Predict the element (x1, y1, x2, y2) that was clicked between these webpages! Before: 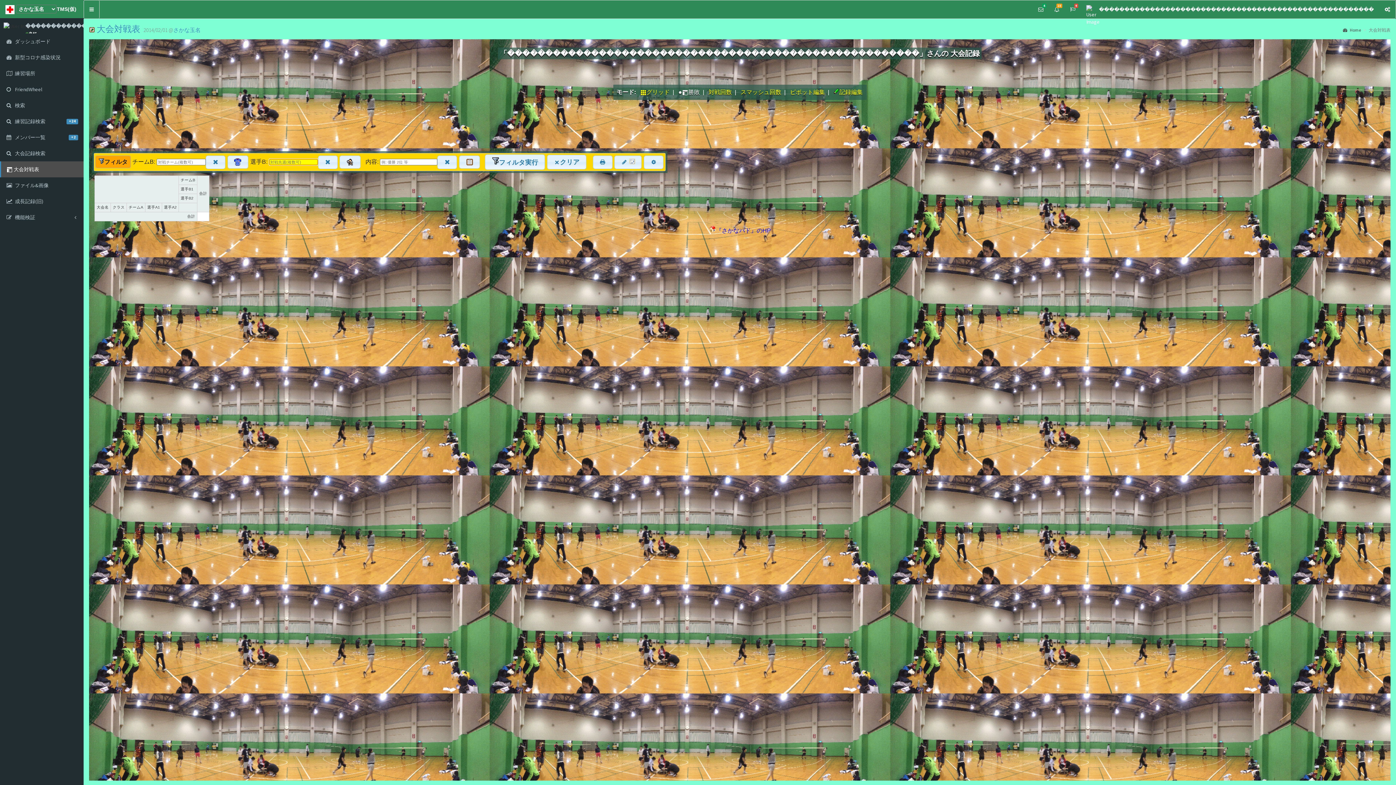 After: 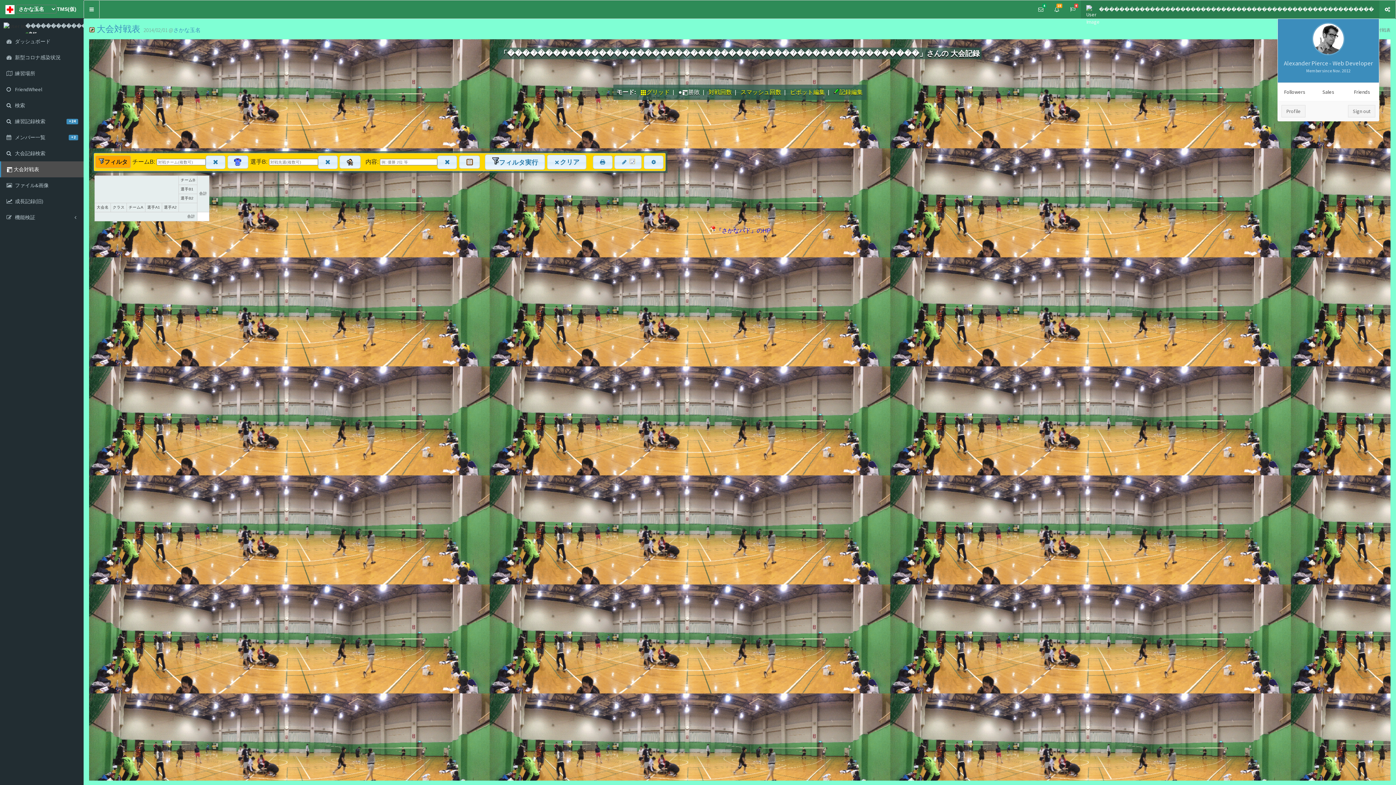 Action: label: ������������������������������������������������������ bbox: (1081, 0, 1379, 18)